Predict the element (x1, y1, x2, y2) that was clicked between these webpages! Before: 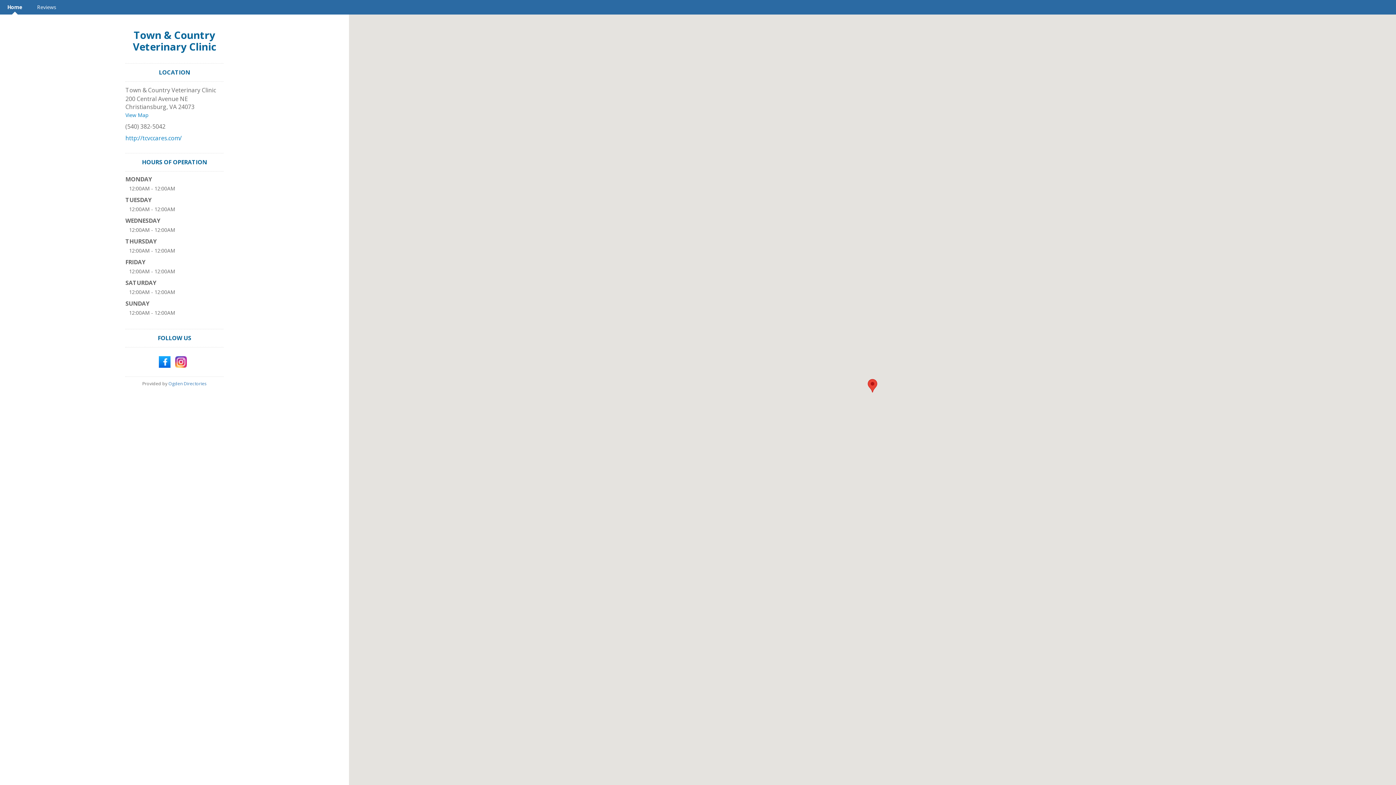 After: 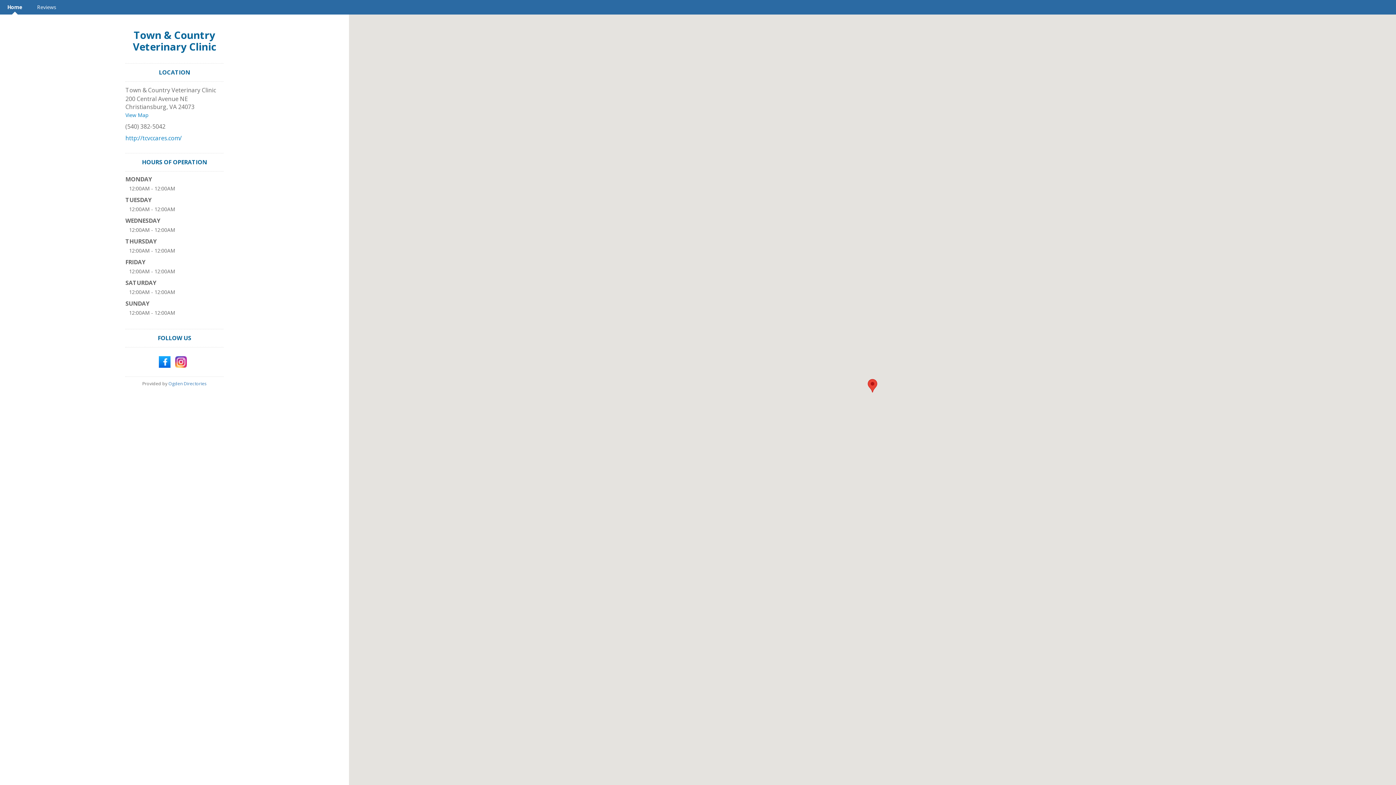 Action: bbox: (132, 28, 216, 53) label: Town & Country Veterinary Clinic